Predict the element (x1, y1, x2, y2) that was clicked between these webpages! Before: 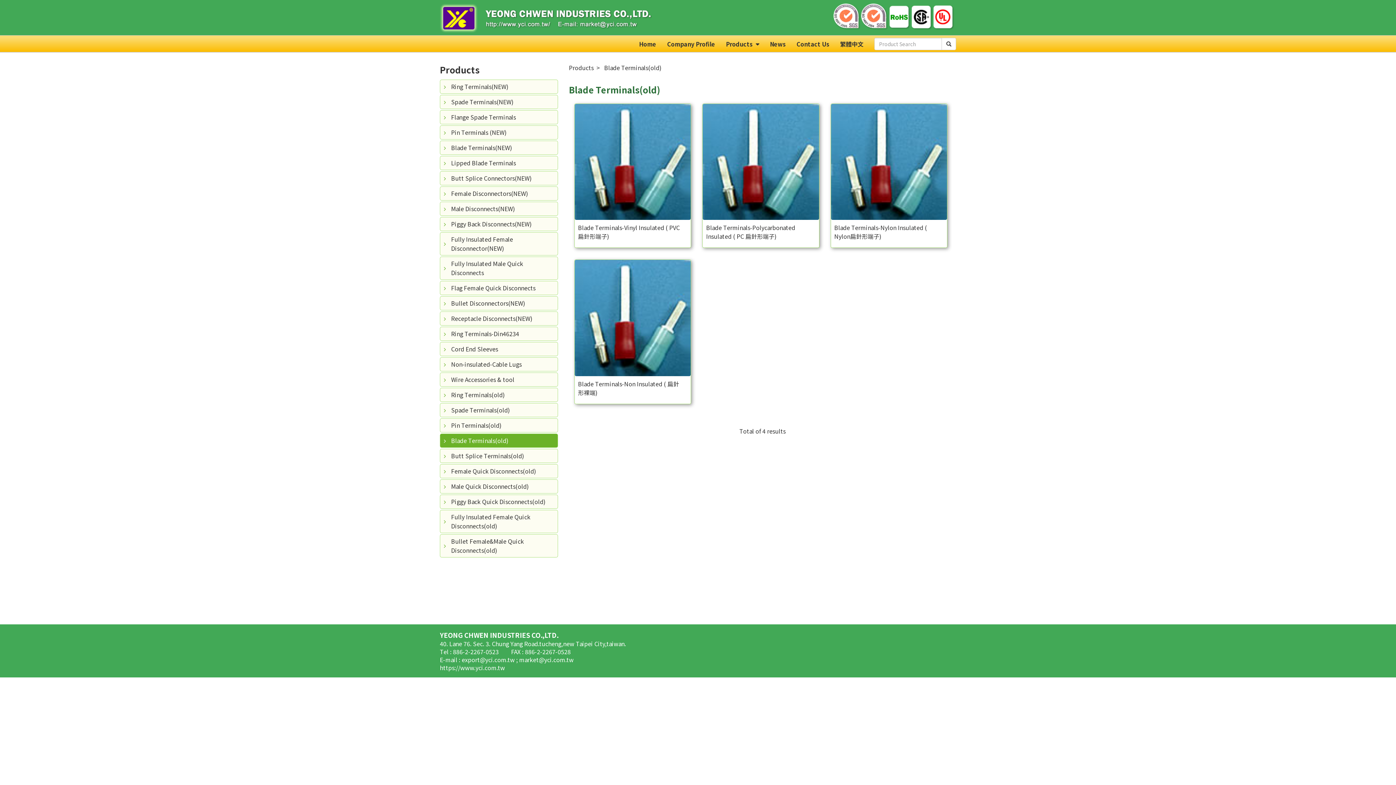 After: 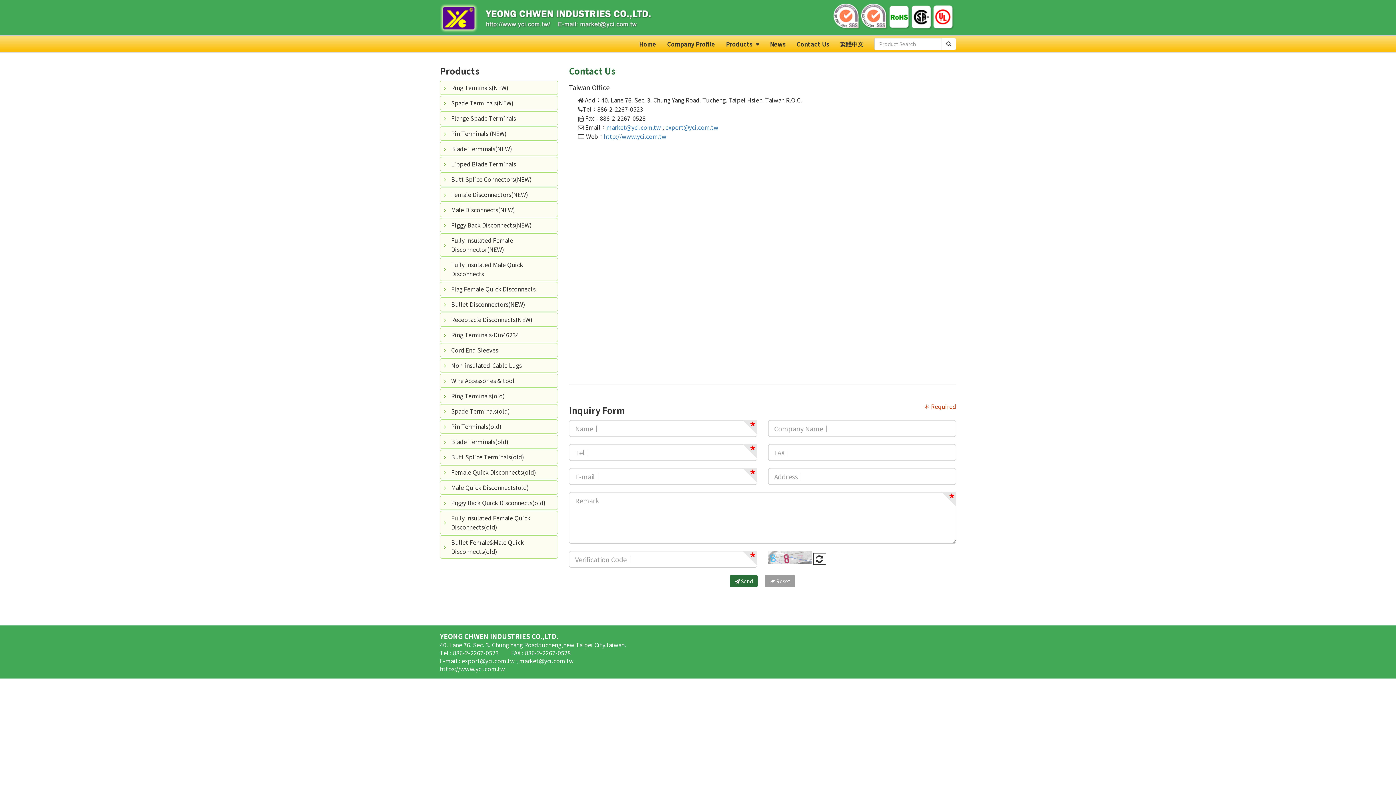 Action: bbox: (791, 35, 834, 52) label: Contact Us